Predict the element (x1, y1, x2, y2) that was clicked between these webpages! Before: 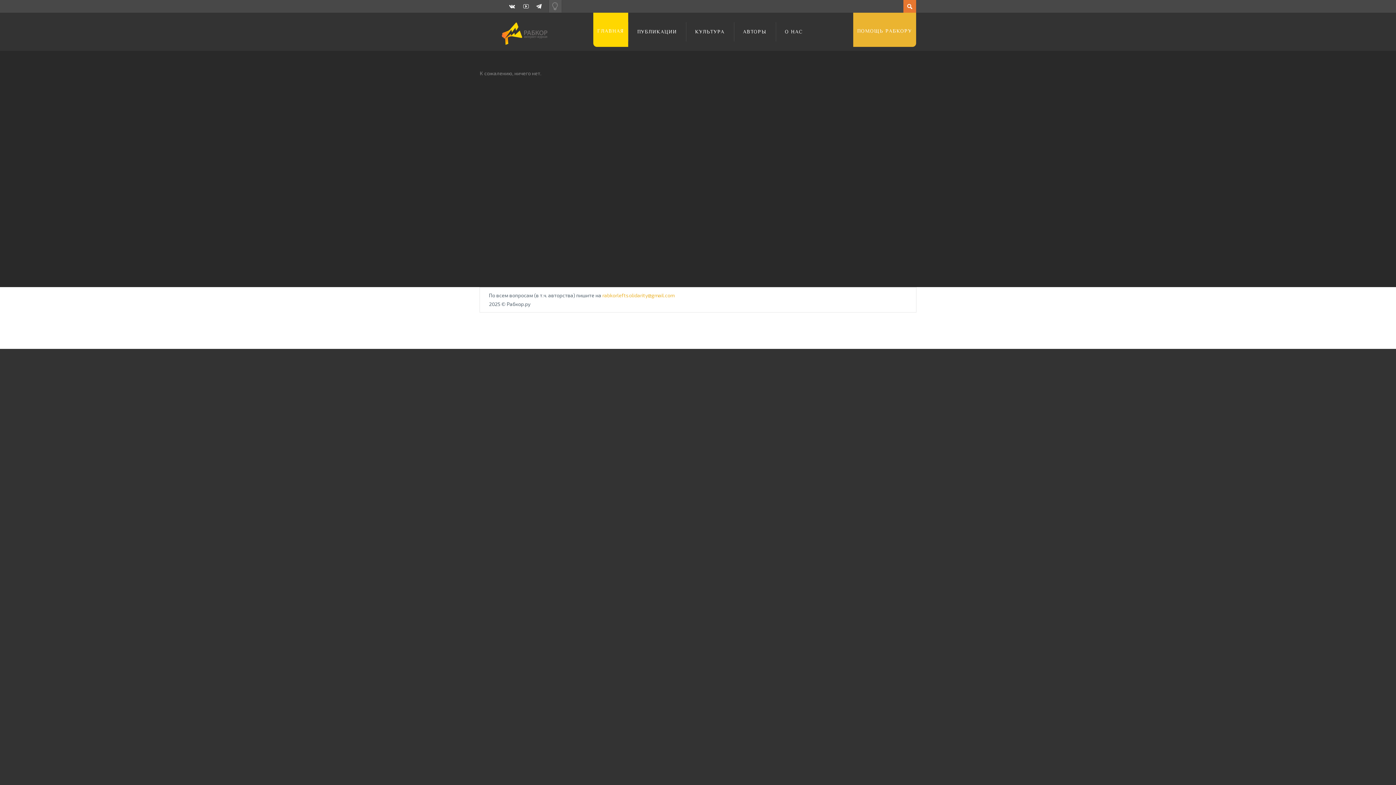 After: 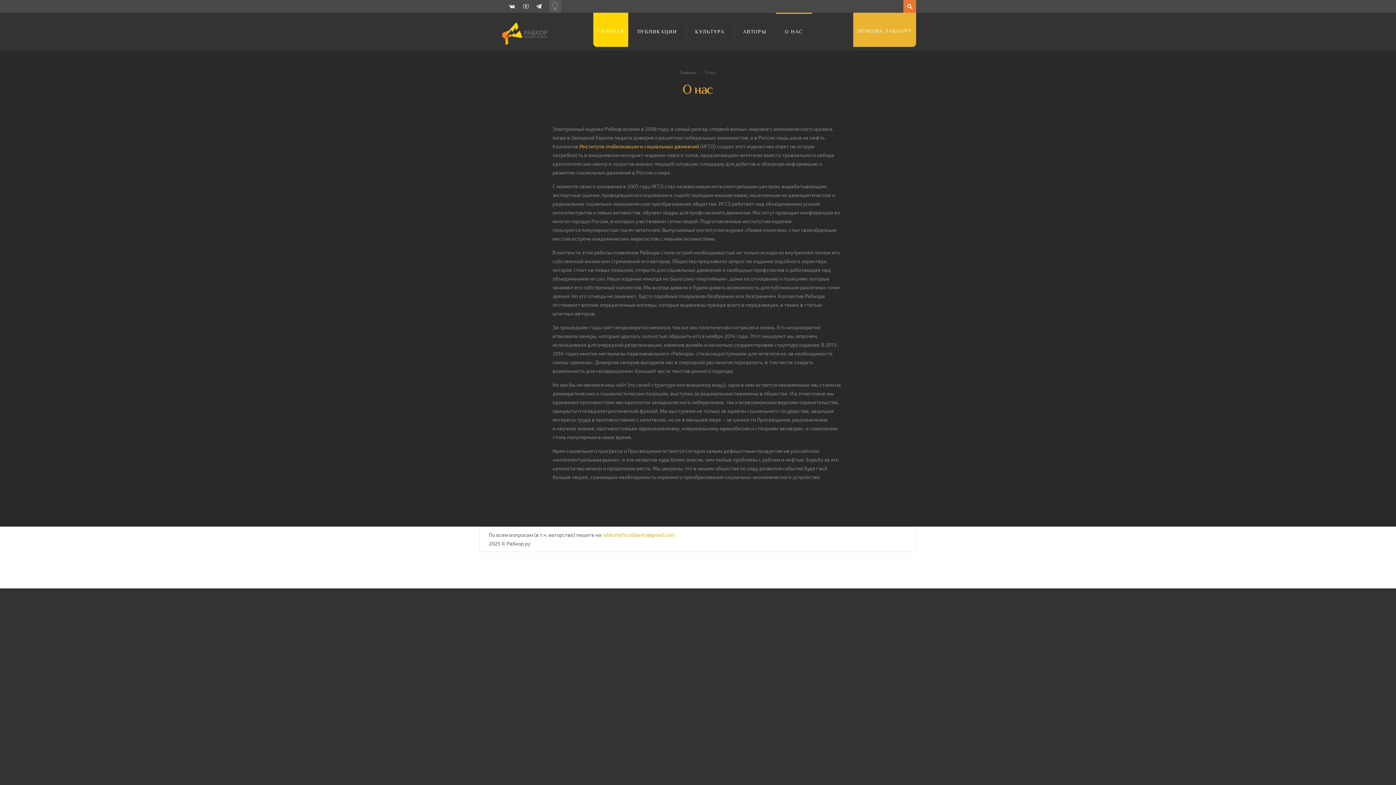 Action: label: О НАС bbox: (776, 12, 812, 50)